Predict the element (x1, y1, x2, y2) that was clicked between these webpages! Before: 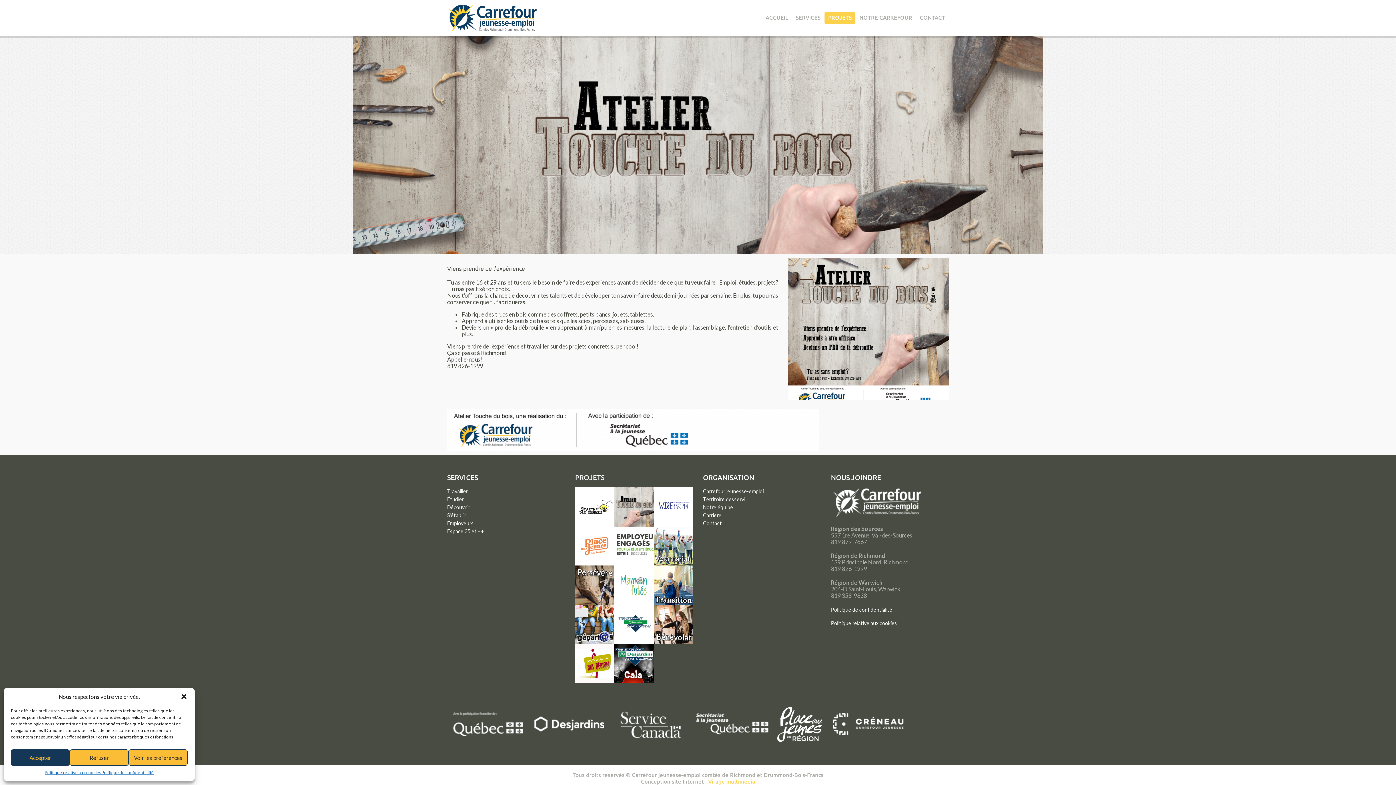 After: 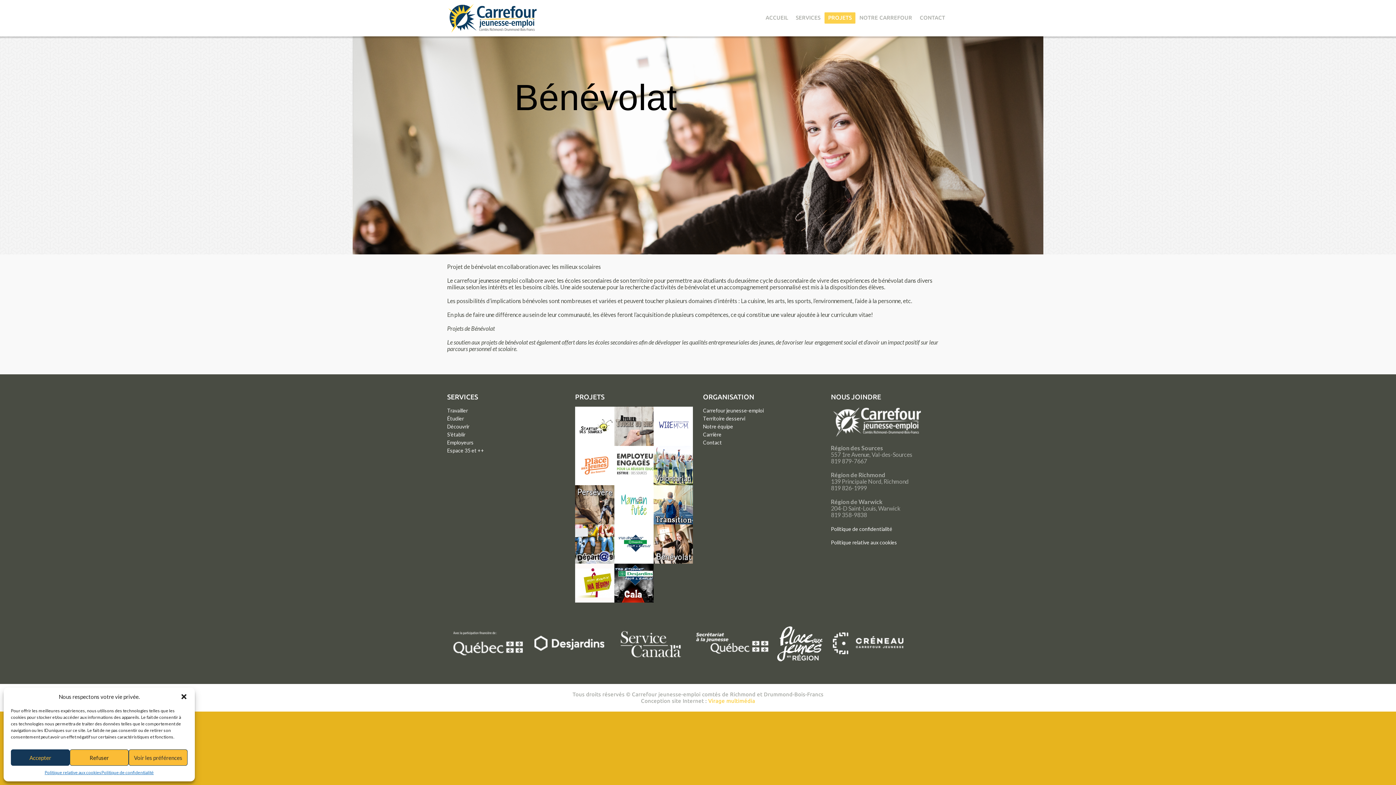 Action: bbox: (653, 605, 692, 611)